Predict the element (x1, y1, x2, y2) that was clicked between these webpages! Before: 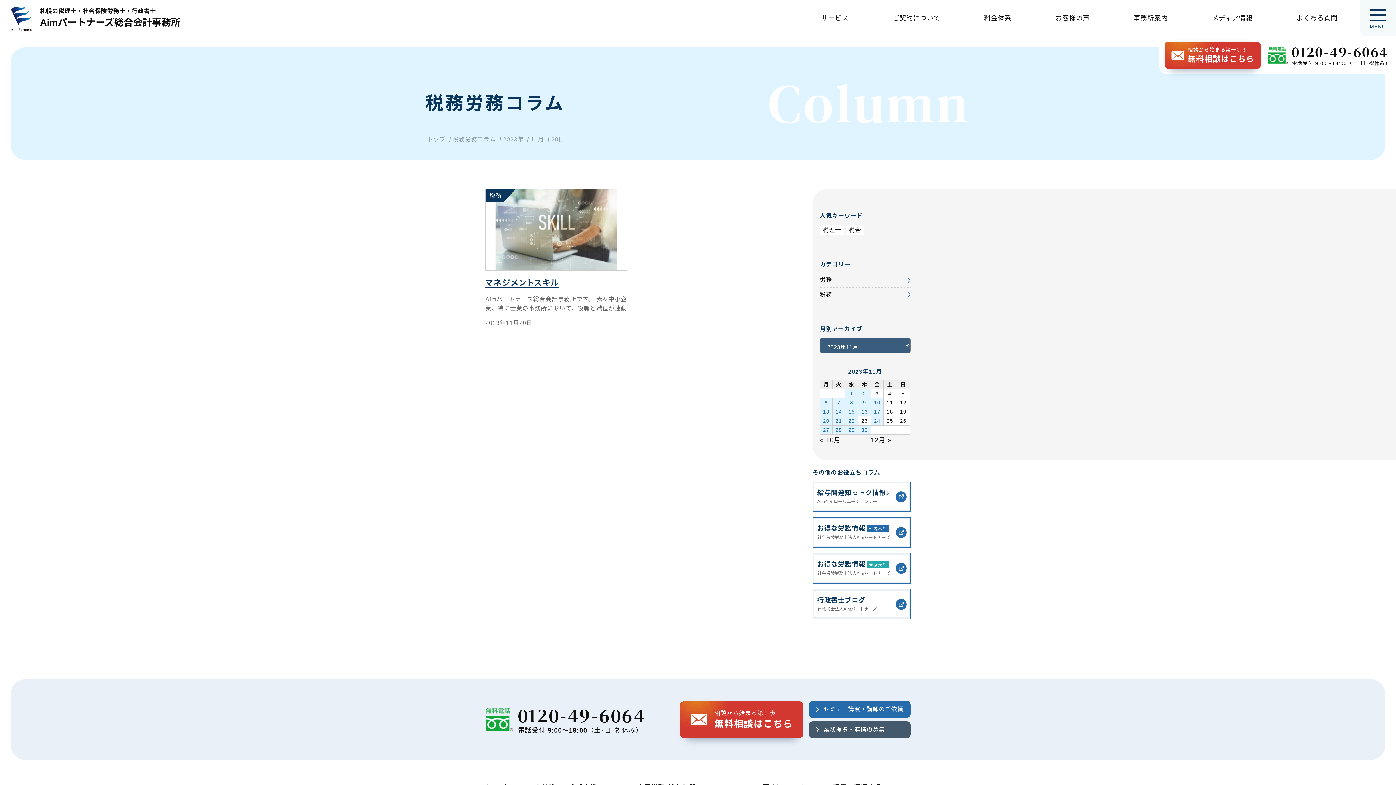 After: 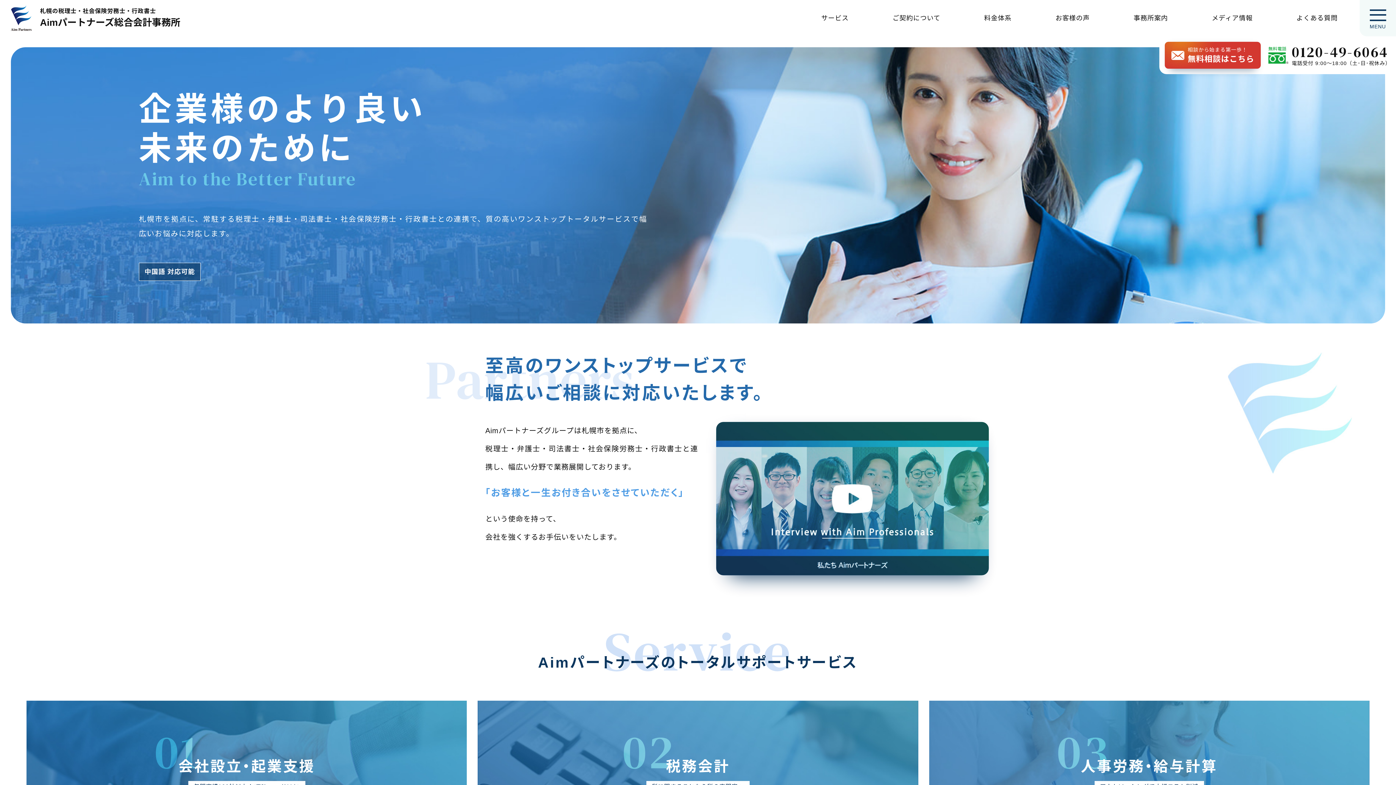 Action: label: トップ bbox: (427, 136, 445, 142)